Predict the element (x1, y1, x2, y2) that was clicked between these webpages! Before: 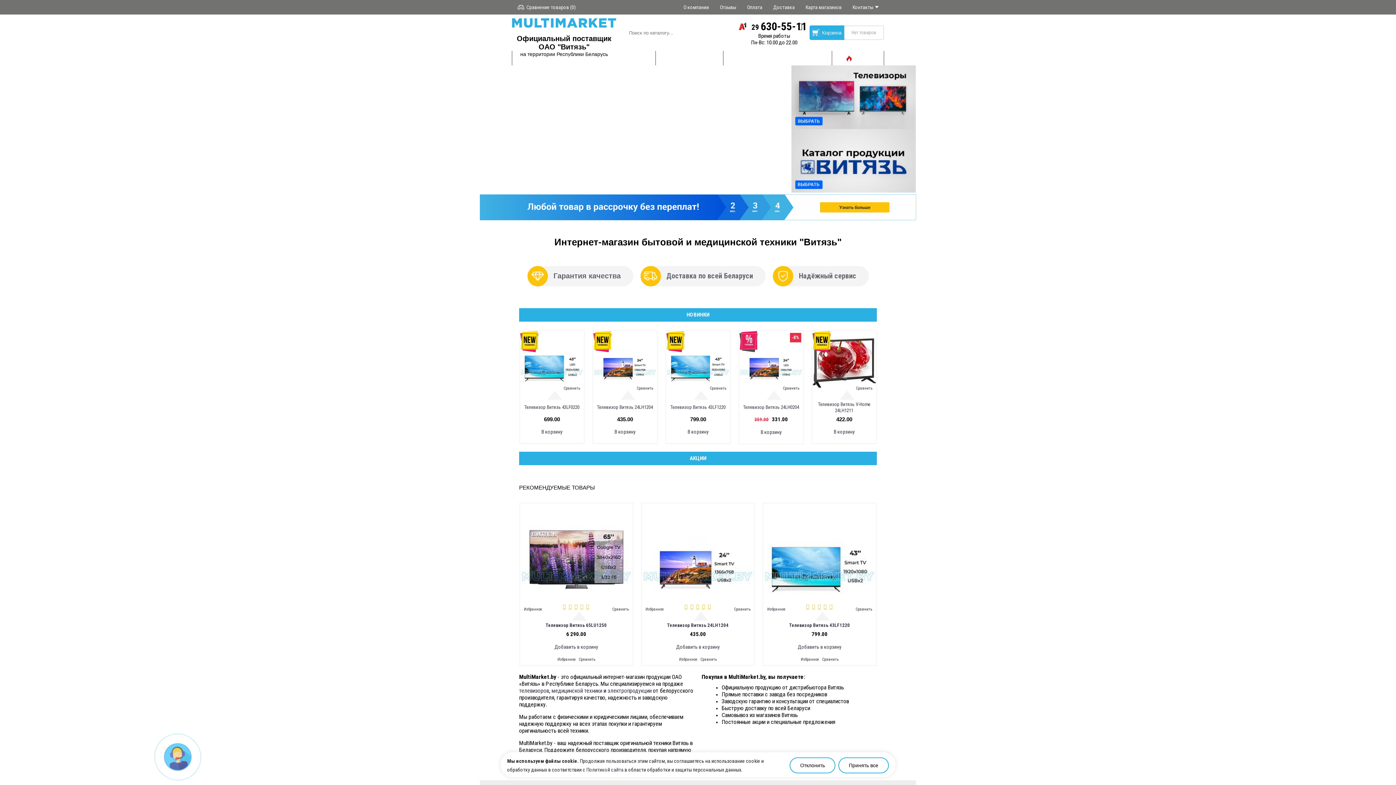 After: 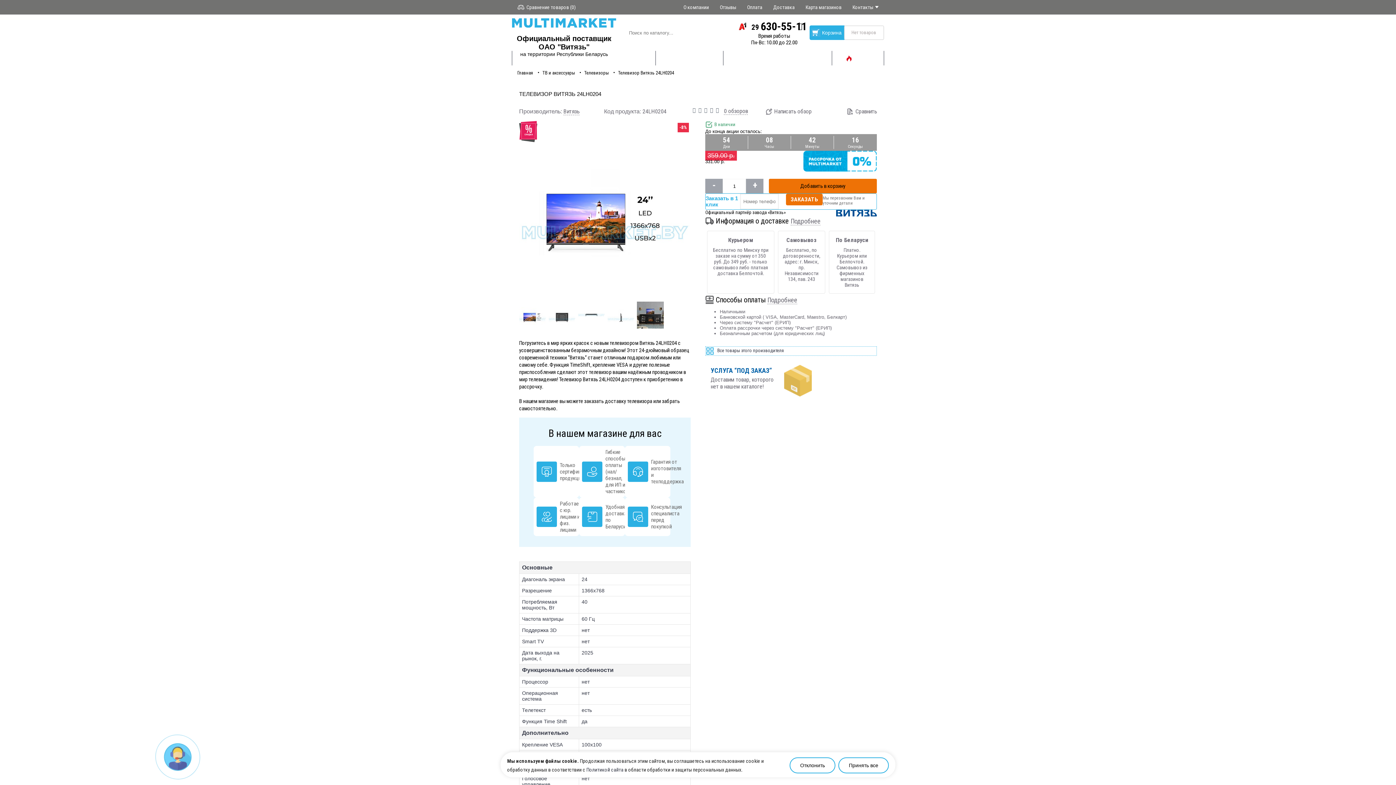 Action: bbox: (480, 65, 791, 192)